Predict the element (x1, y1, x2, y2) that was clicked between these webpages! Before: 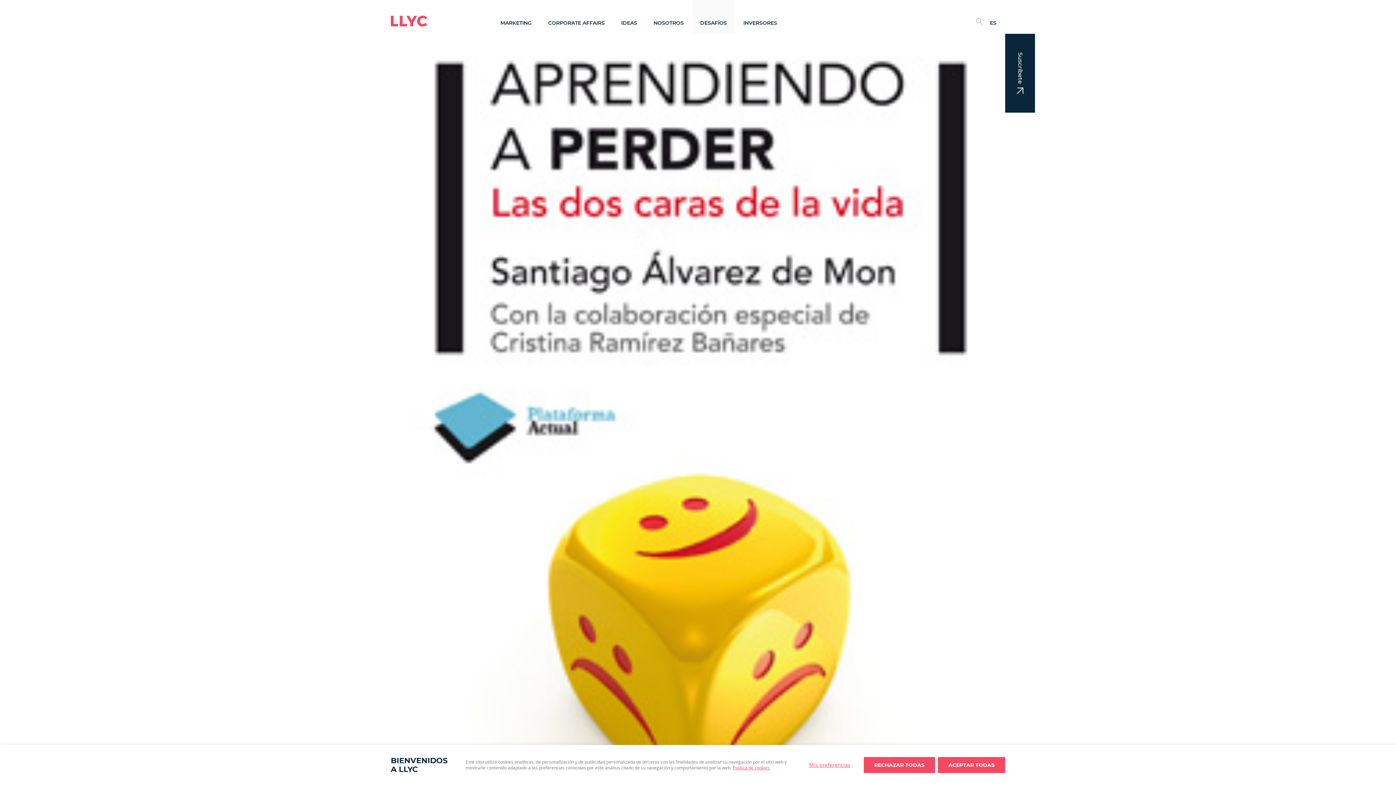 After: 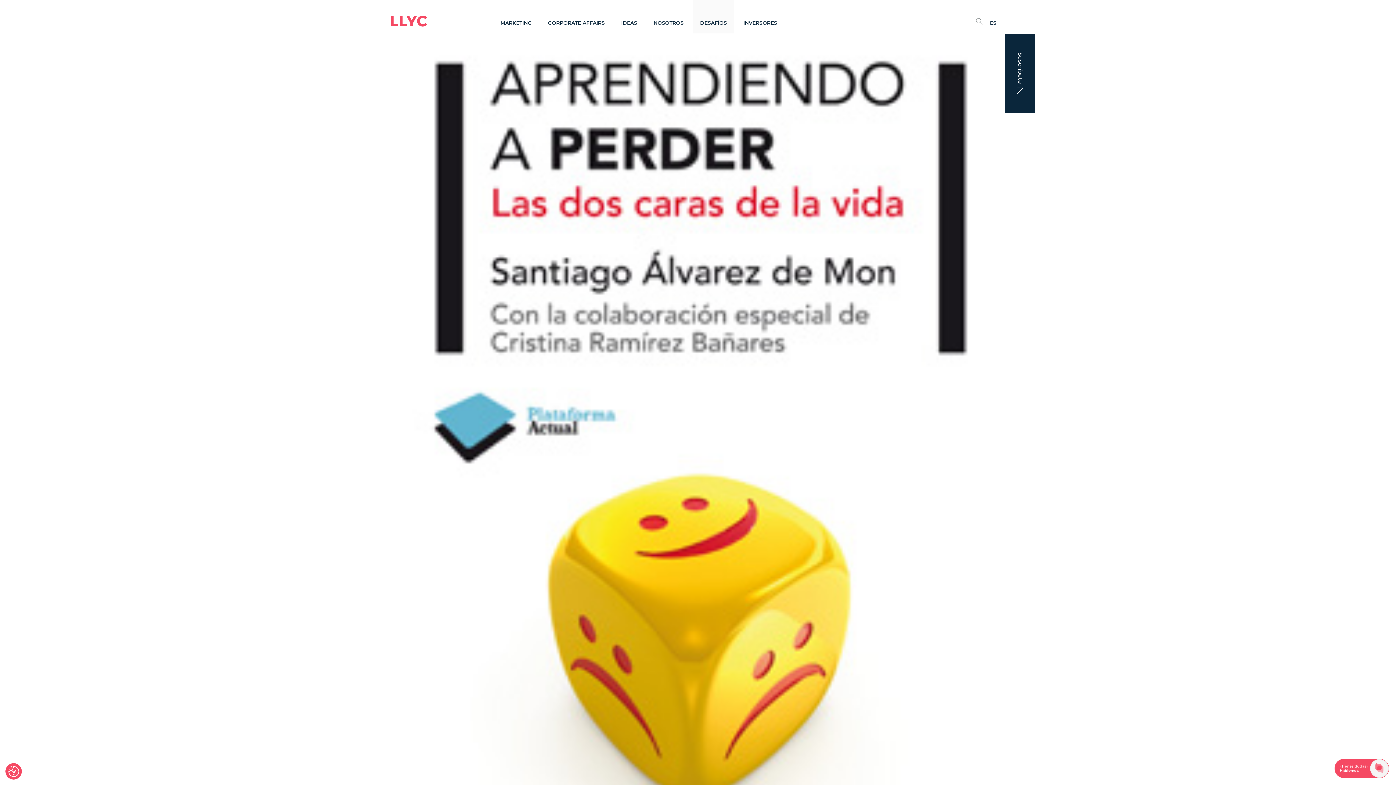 Action: label: Rechazar todas bbox: (864, 757, 935, 773)